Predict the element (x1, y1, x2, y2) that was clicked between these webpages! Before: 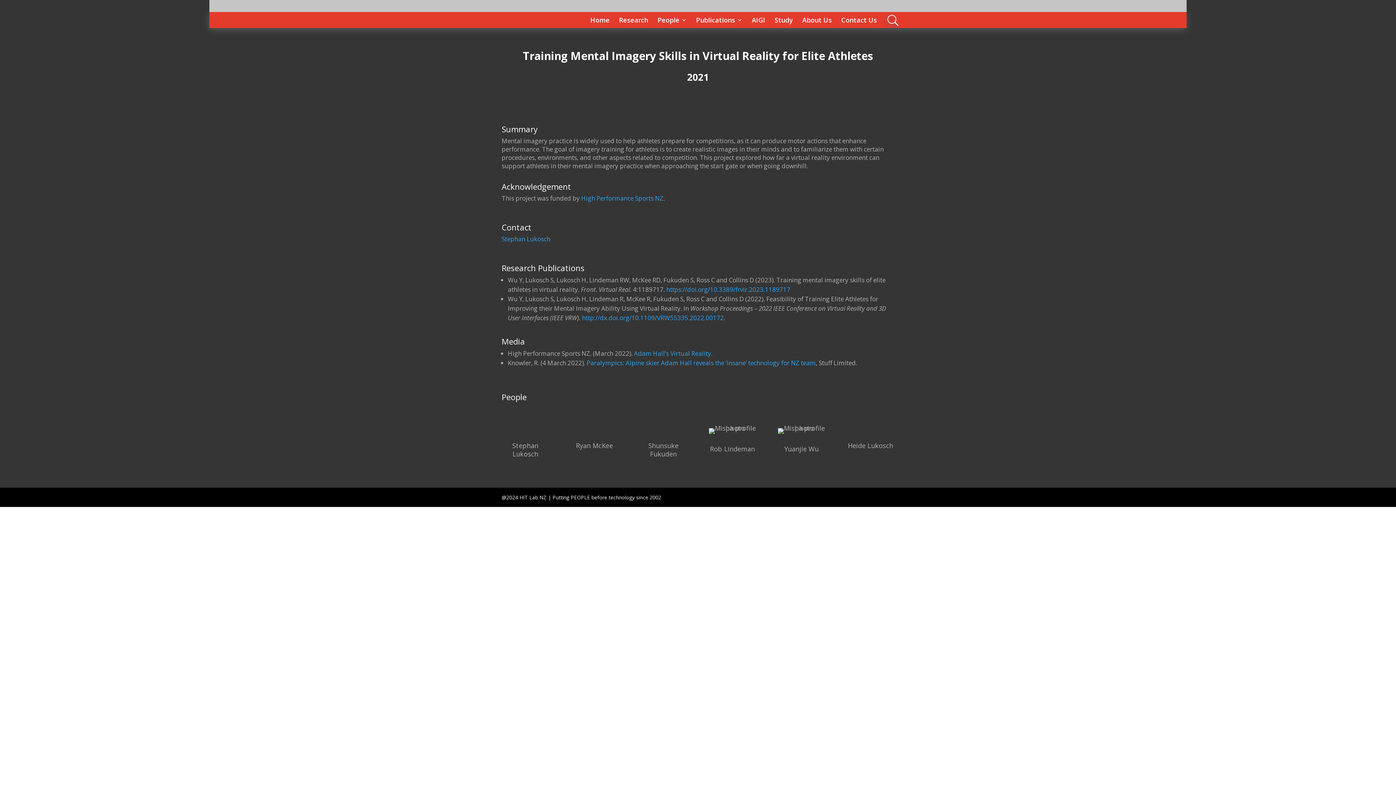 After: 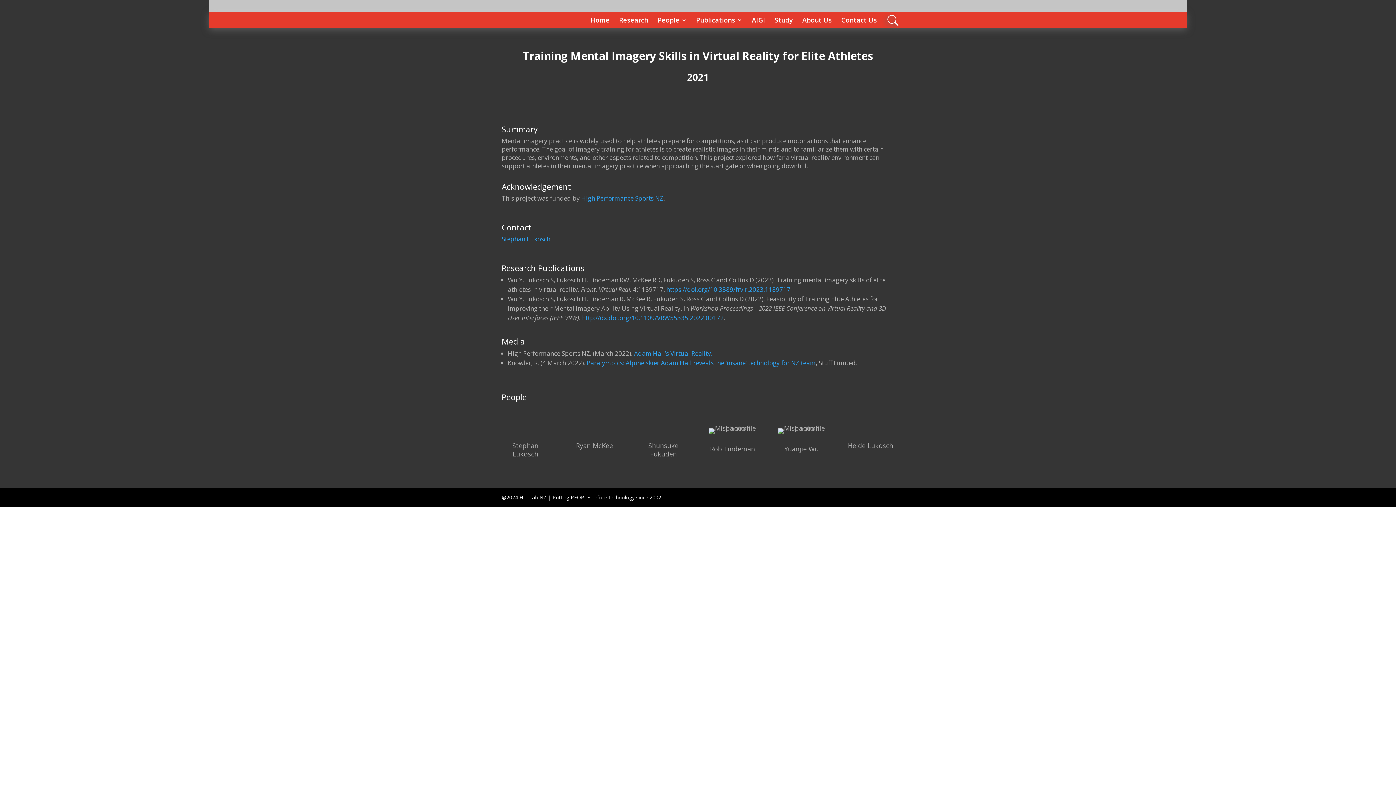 Action: bbox: (666, 285, 790, 293) label: https://doi.org/10.3389/frvir.2023.1189717